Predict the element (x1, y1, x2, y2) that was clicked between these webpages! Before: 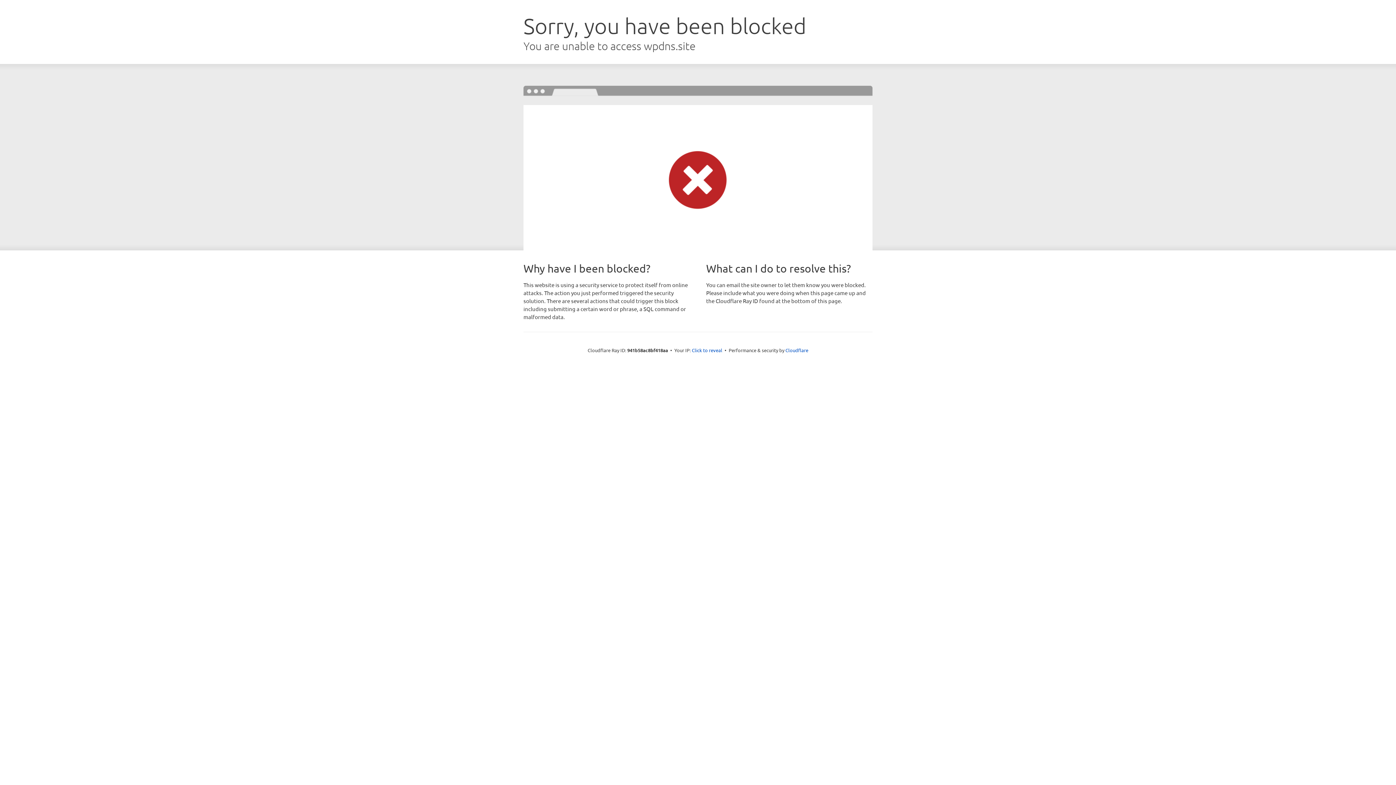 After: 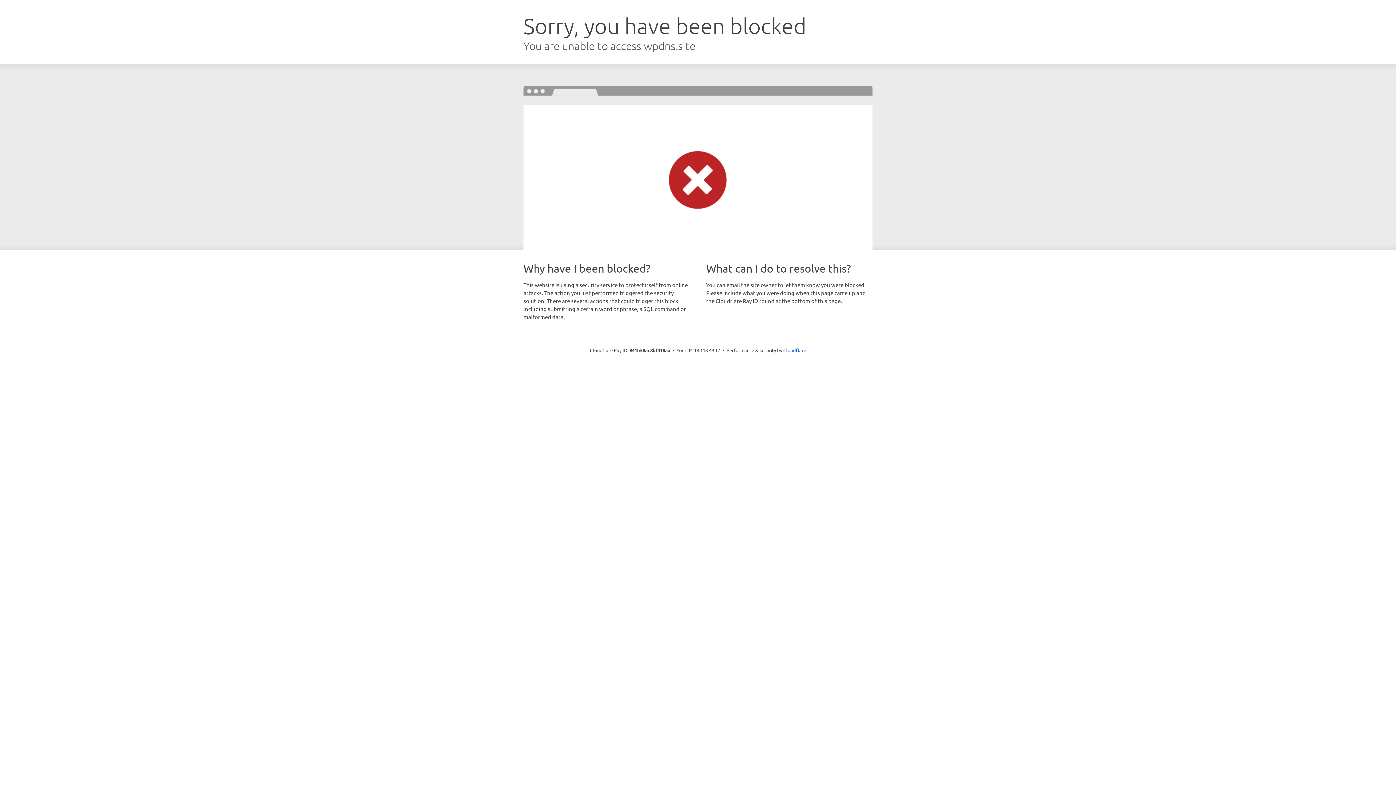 Action: label: Click to reveal bbox: (692, 346, 722, 353)